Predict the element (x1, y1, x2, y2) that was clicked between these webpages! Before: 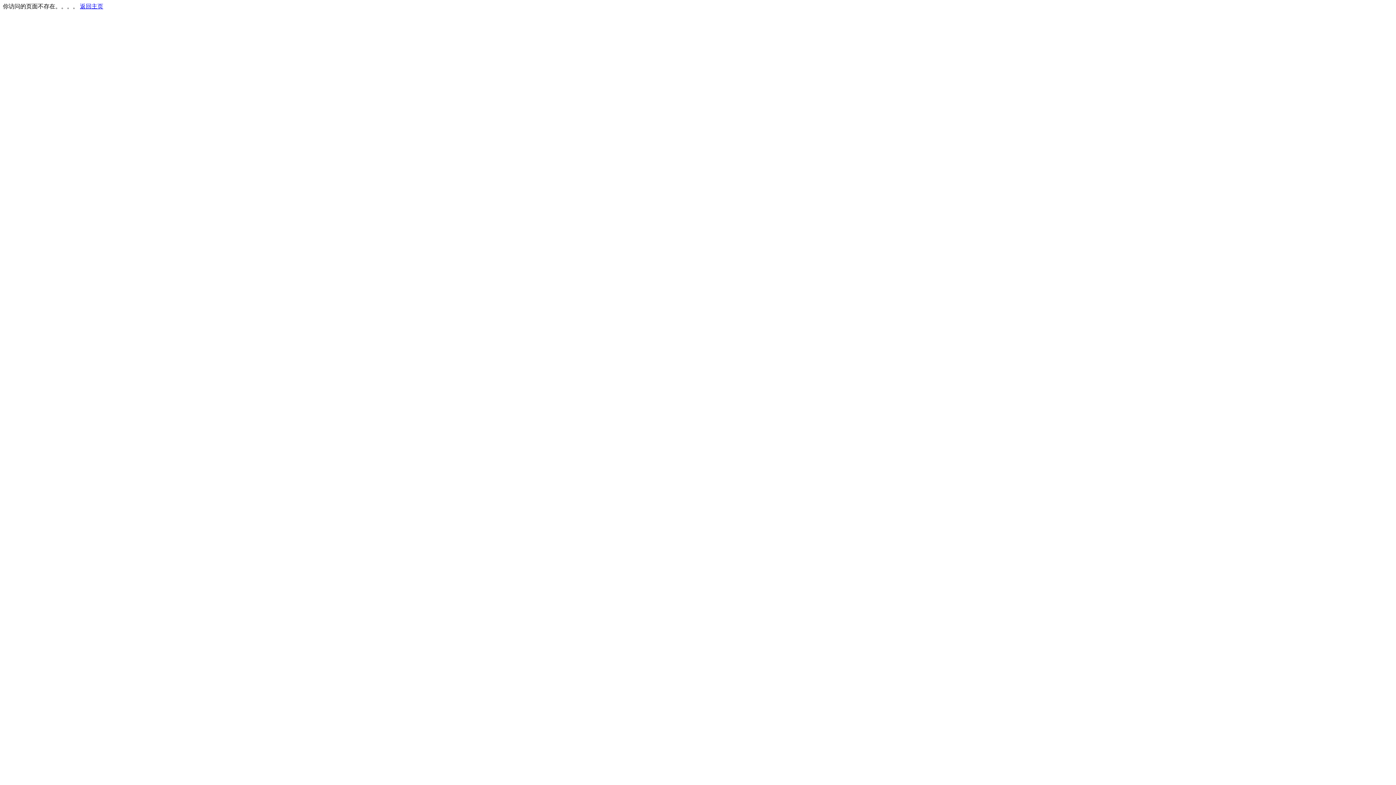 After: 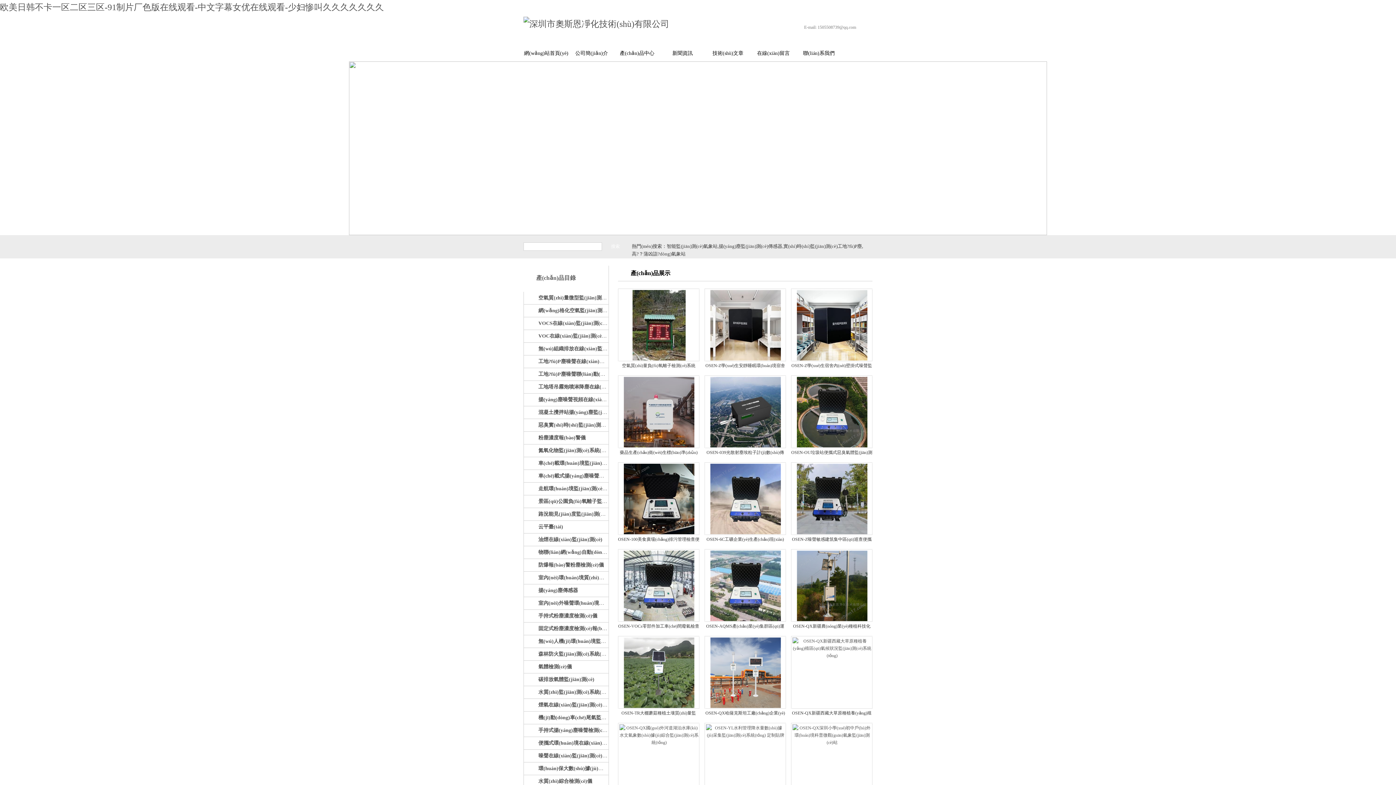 Action: label: 返回主页 bbox: (80, 3, 103, 9)